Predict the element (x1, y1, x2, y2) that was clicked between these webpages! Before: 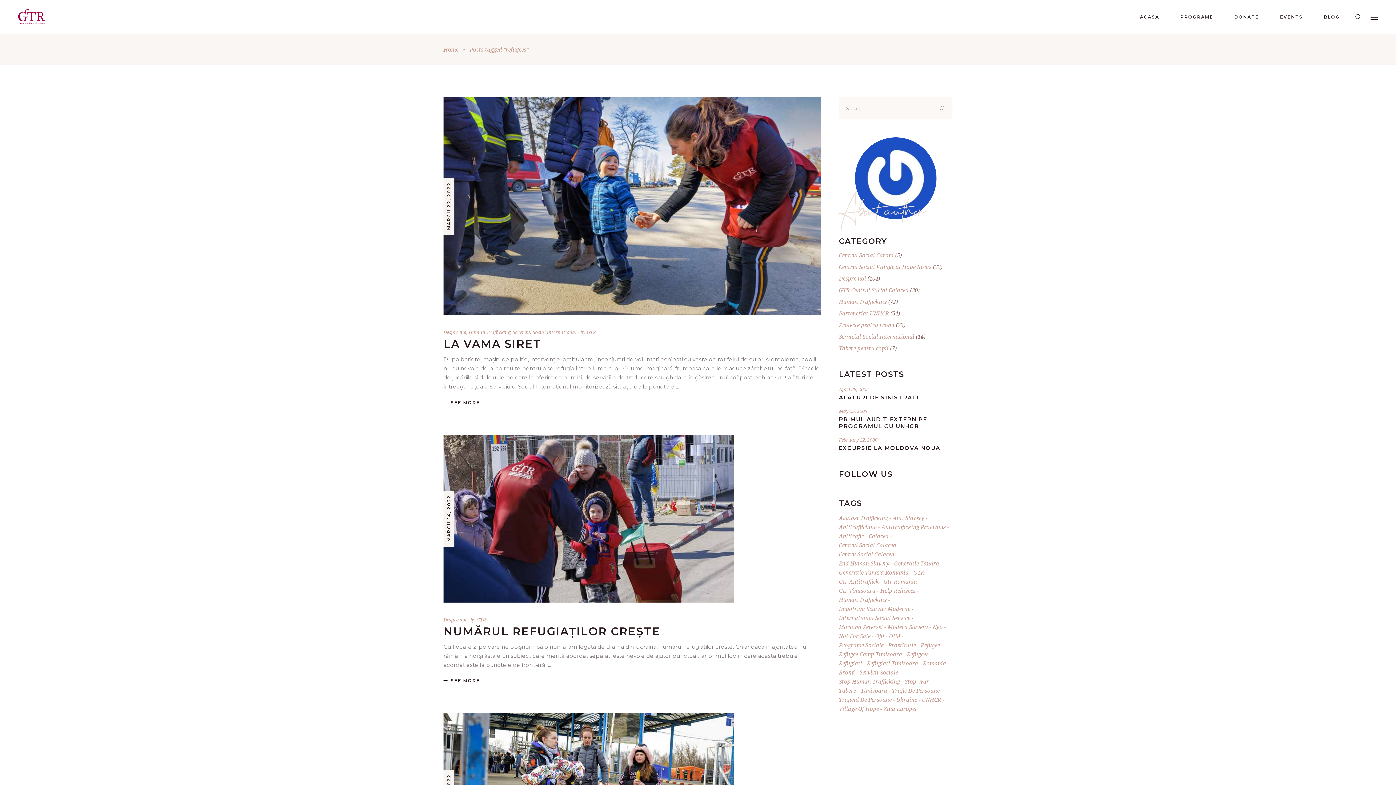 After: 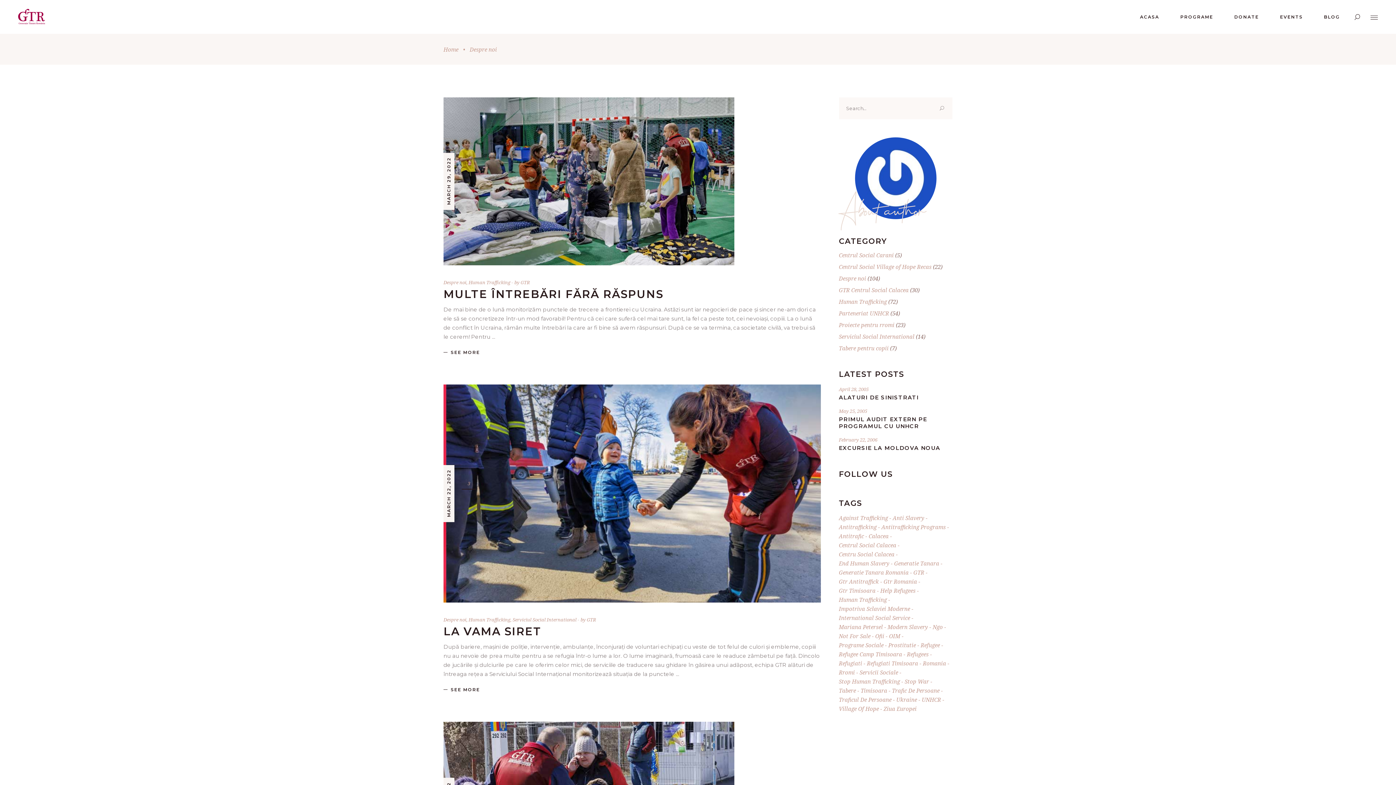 Action: bbox: (443, 616, 466, 623) label: Despre noi